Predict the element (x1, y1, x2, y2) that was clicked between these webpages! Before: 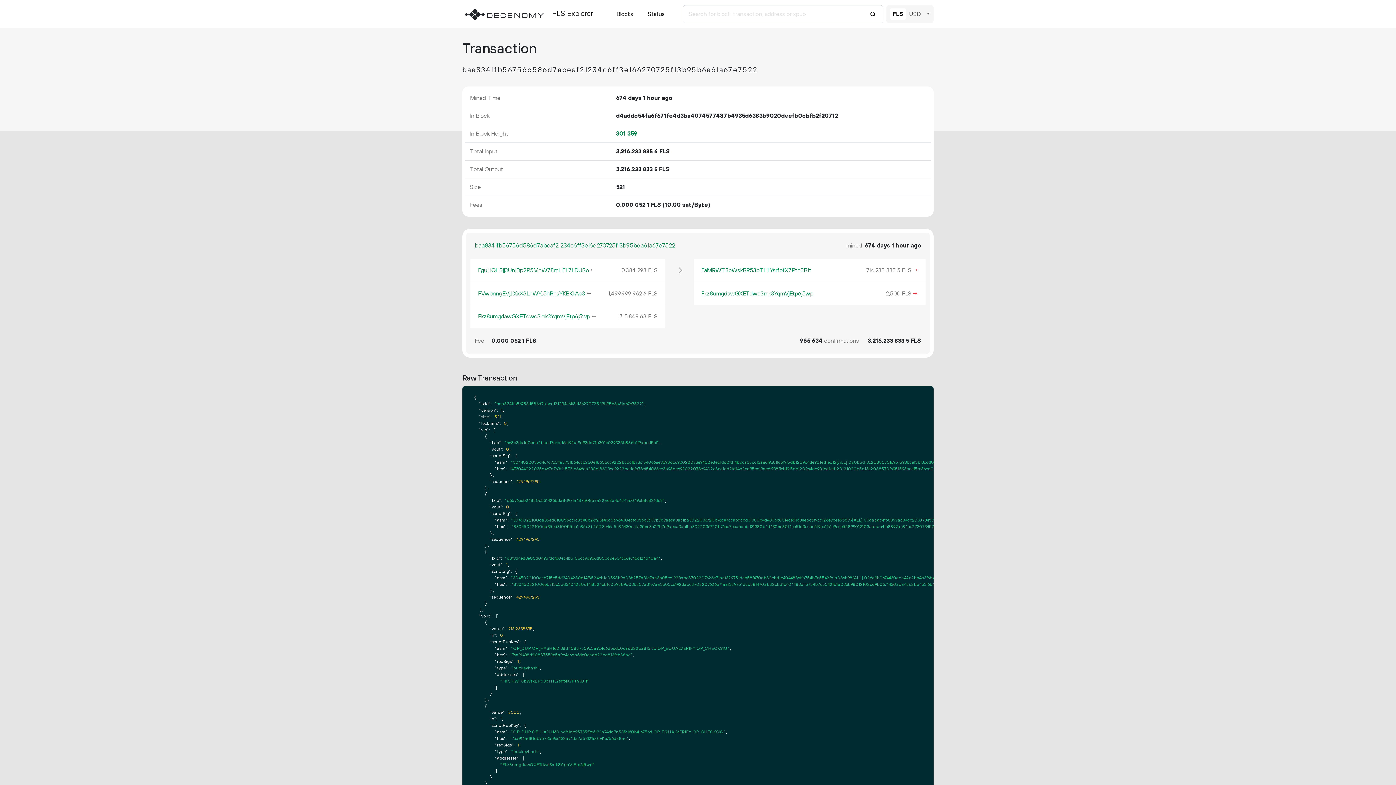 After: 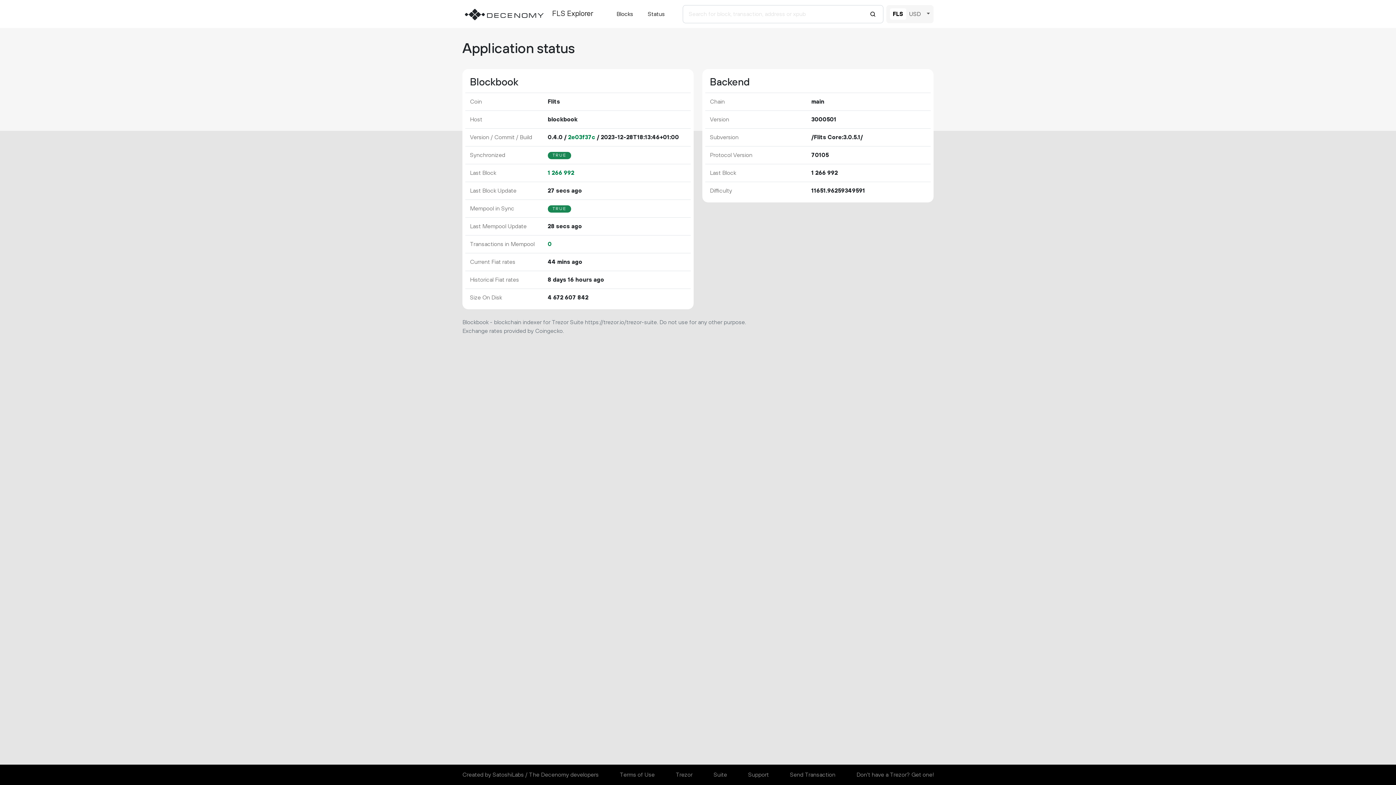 Action: bbox: (462, 4, 546, 24)